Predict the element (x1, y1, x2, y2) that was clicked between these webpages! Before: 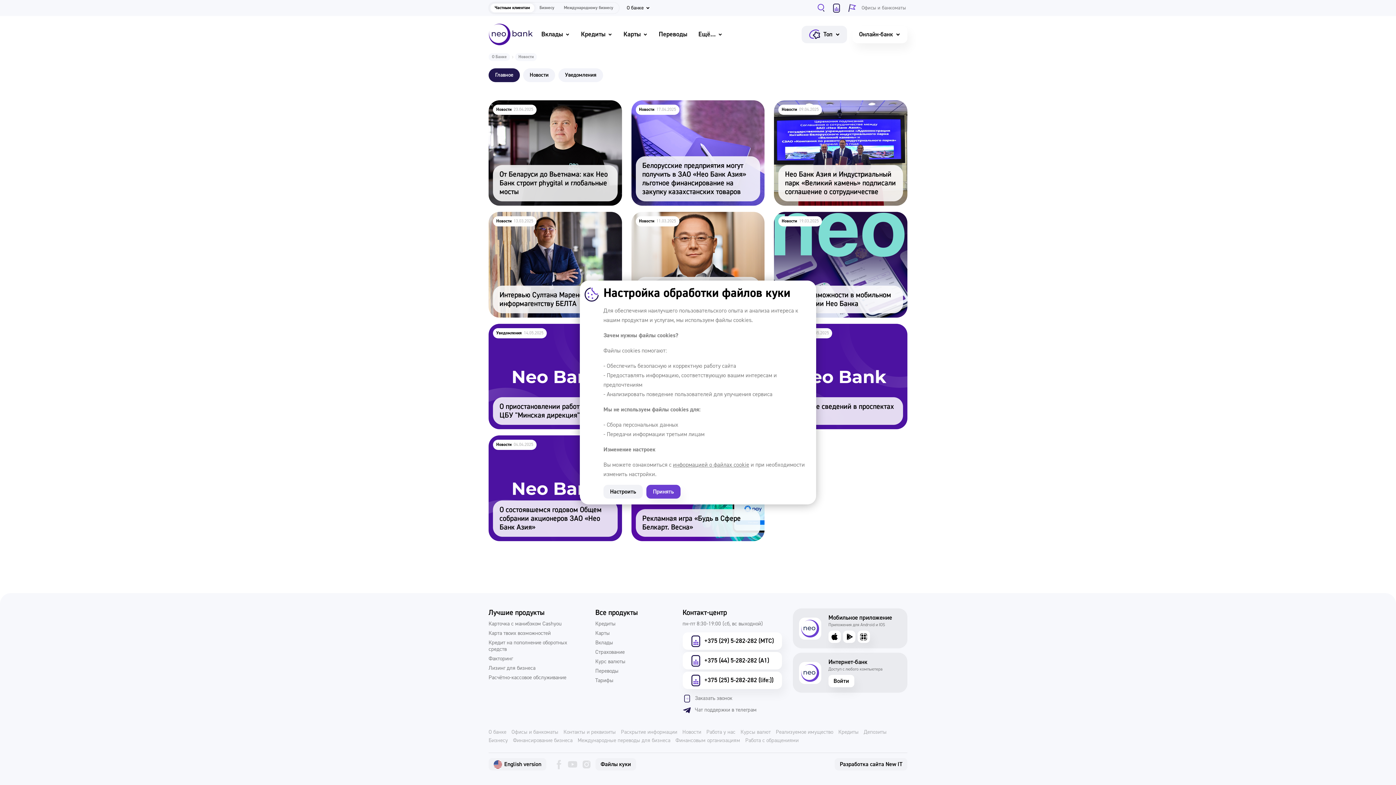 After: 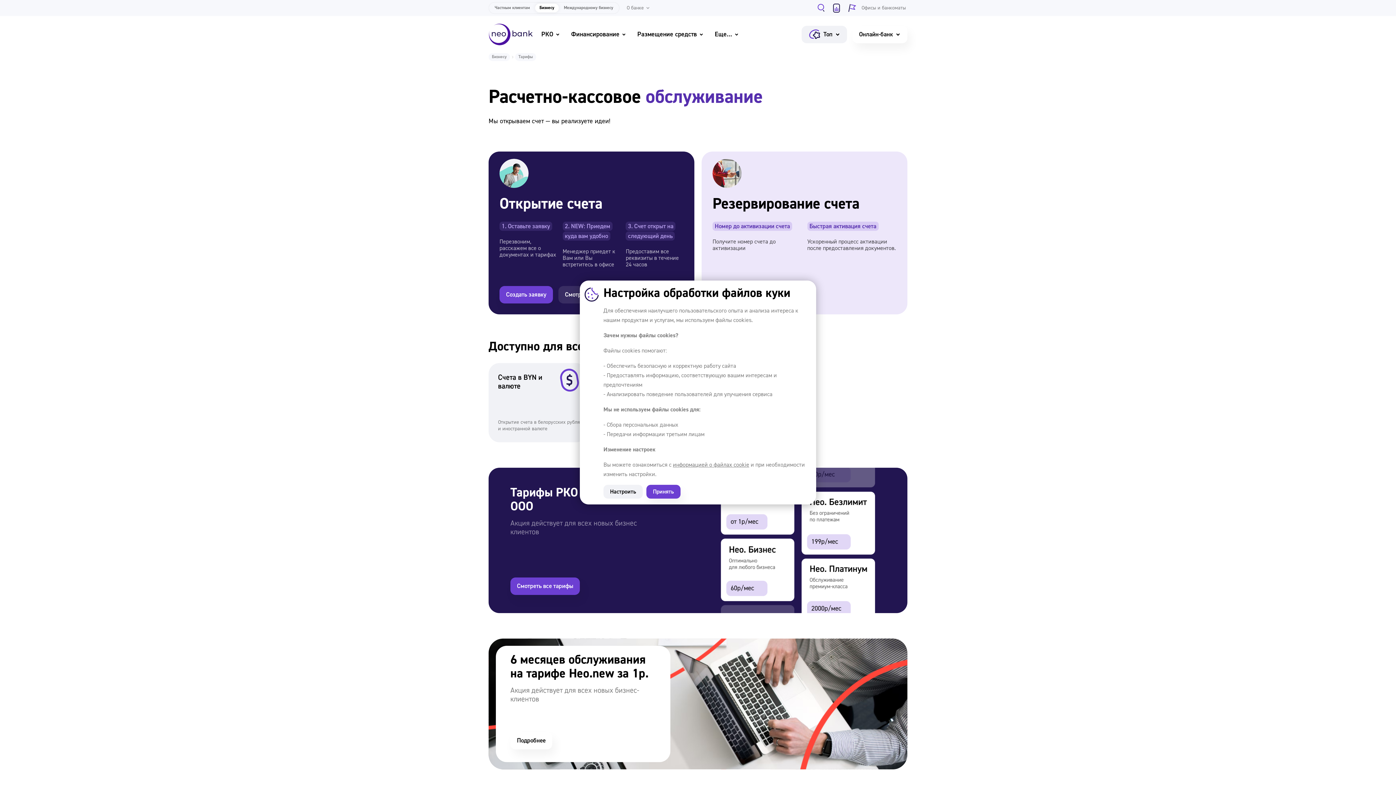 Action: bbox: (488, 674, 566, 681) label: Расчётно-кассовое обслуживание